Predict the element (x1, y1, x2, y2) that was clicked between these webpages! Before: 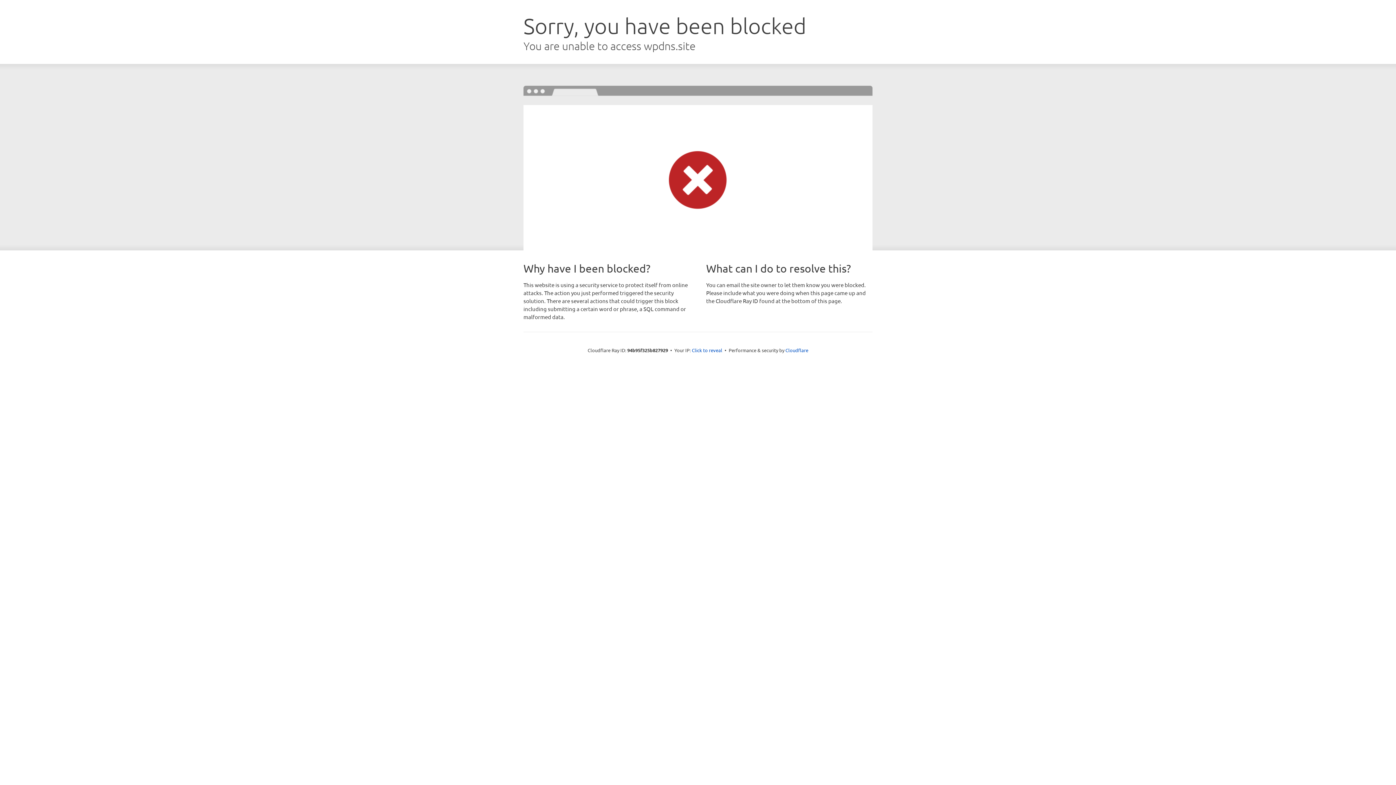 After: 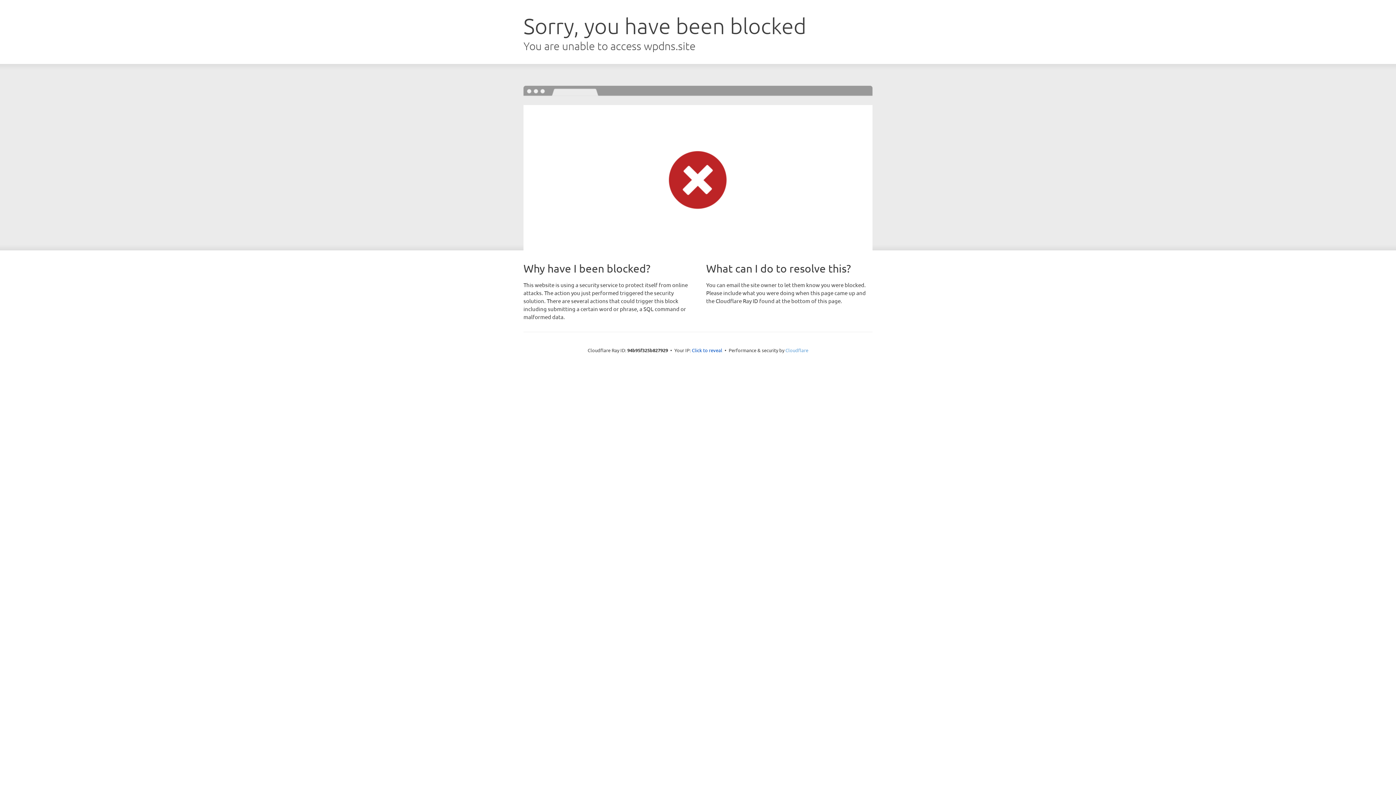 Action: label: Cloudflare bbox: (785, 347, 808, 353)